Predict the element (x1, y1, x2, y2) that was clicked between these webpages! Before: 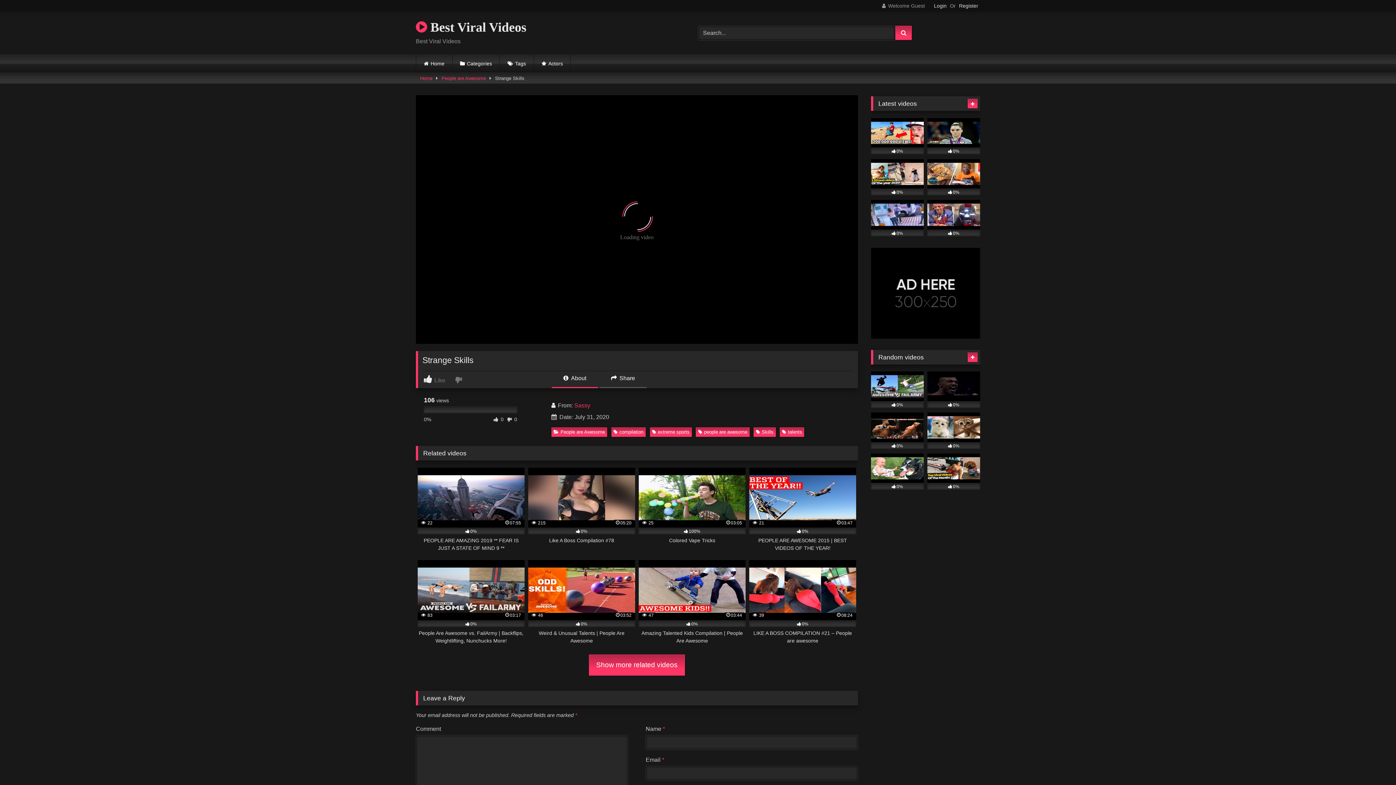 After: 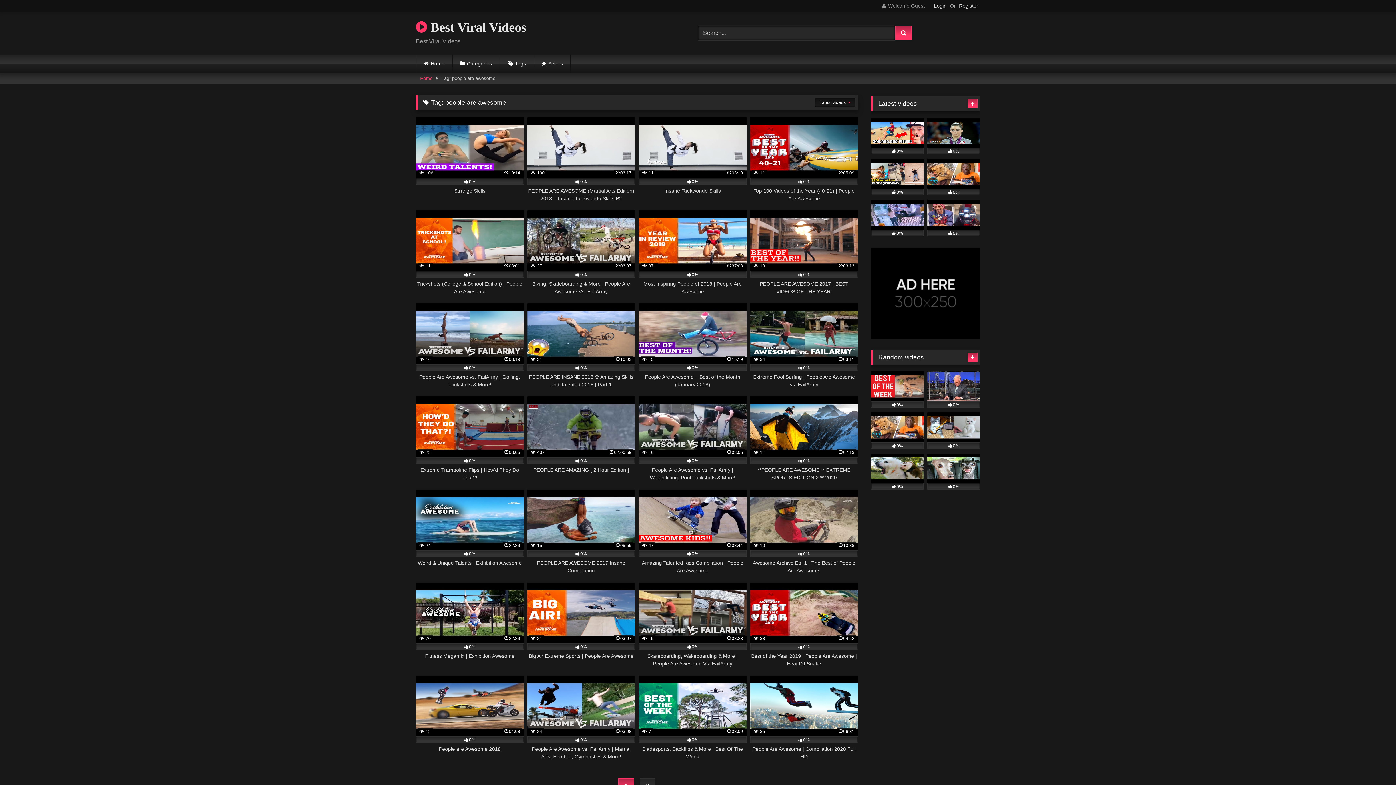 Action: bbox: (696, 427, 749, 436) label: people are awesome